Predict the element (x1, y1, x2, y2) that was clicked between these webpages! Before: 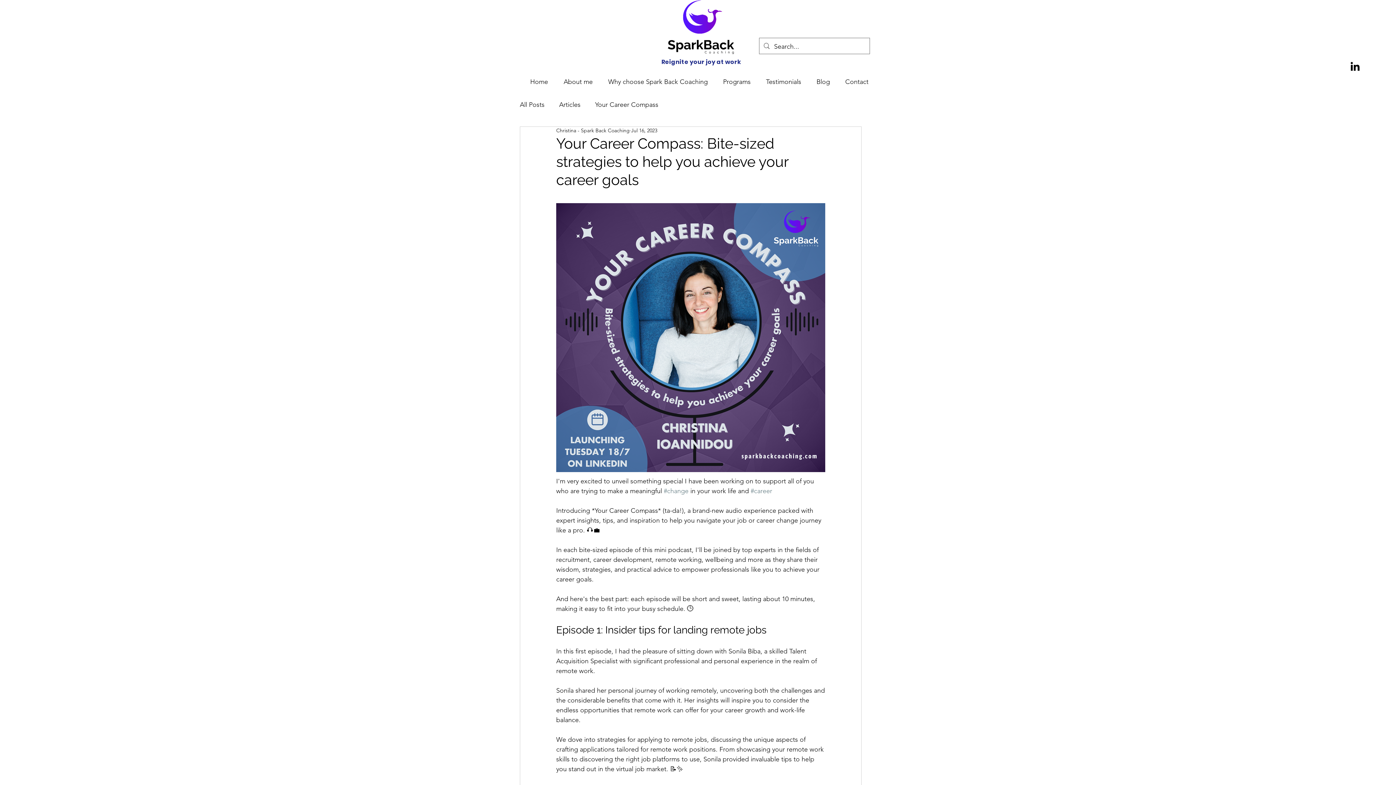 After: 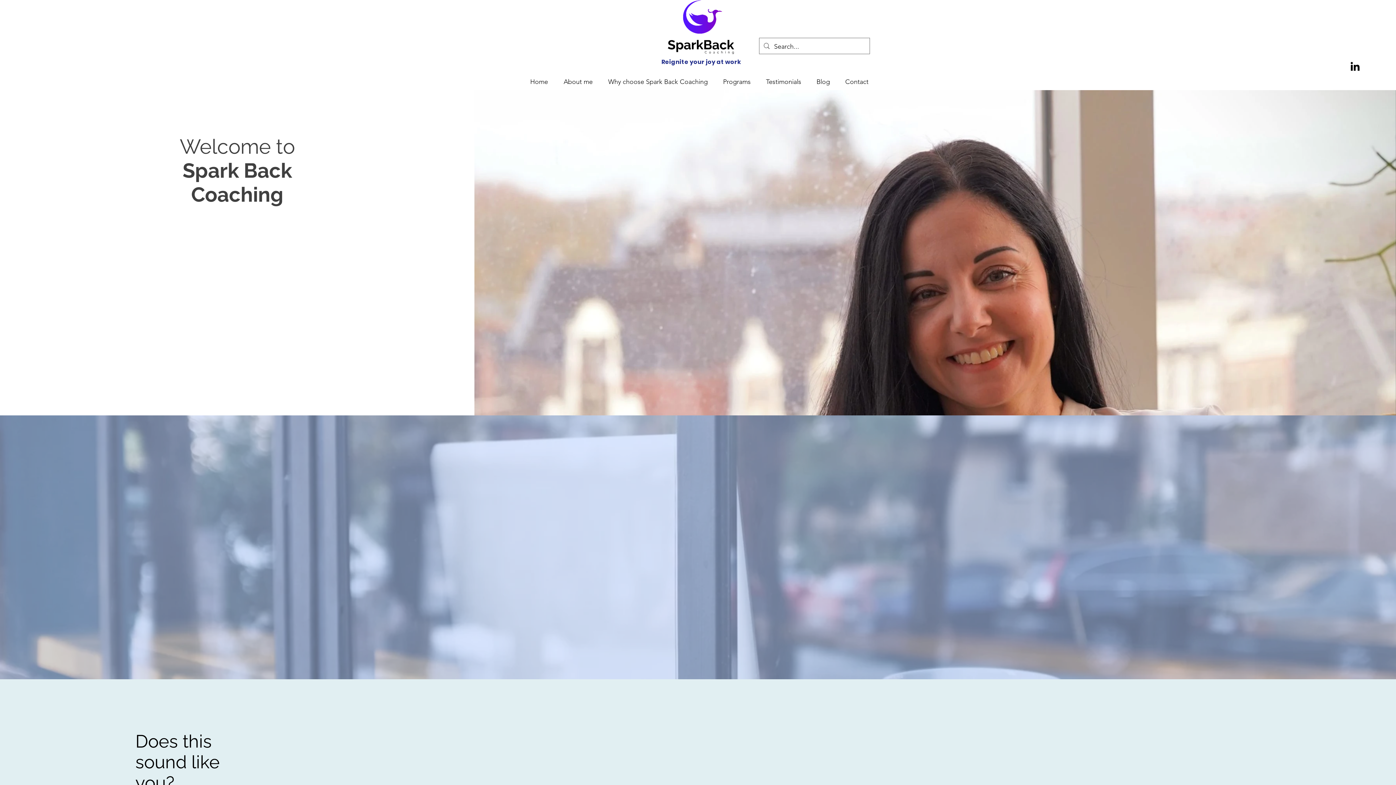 Action: bbox: (668, 0, 734, 54)